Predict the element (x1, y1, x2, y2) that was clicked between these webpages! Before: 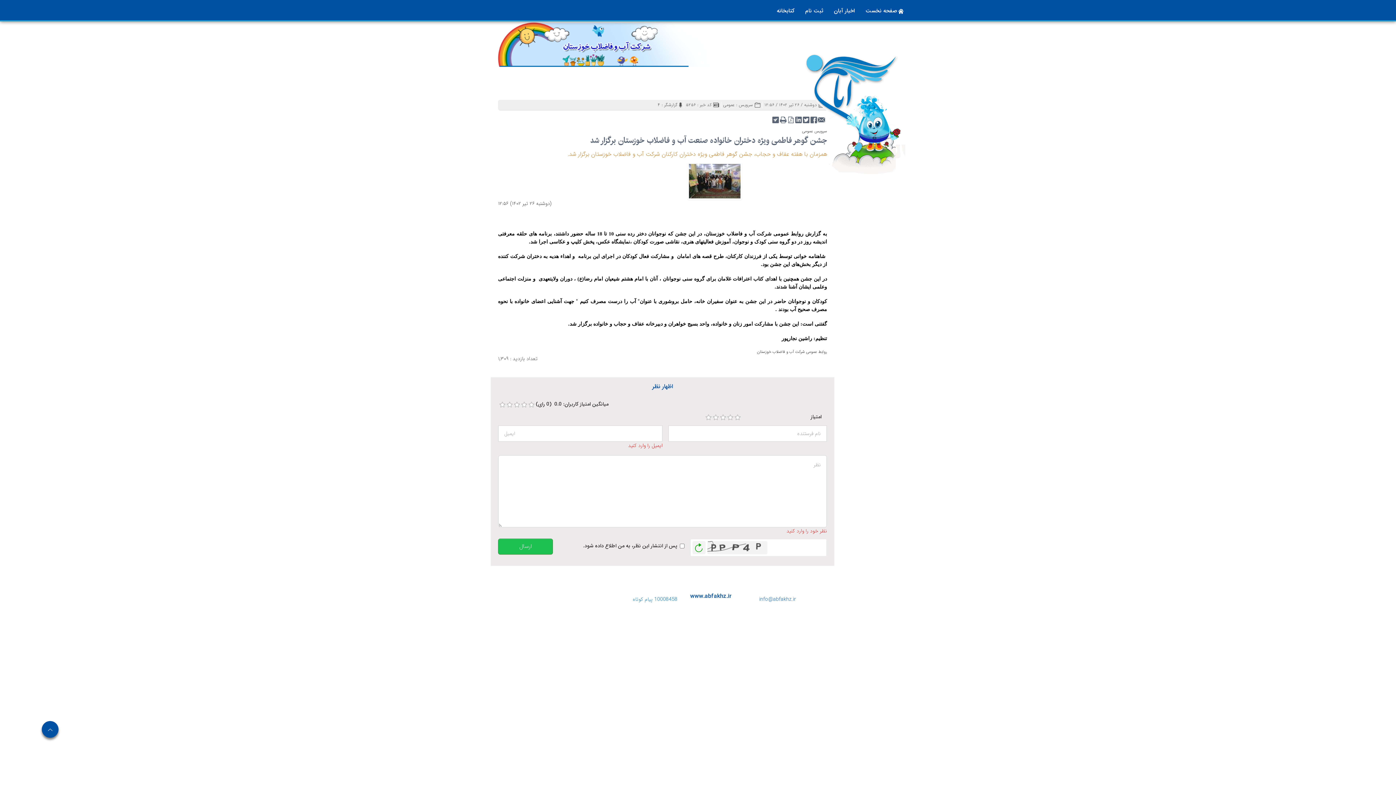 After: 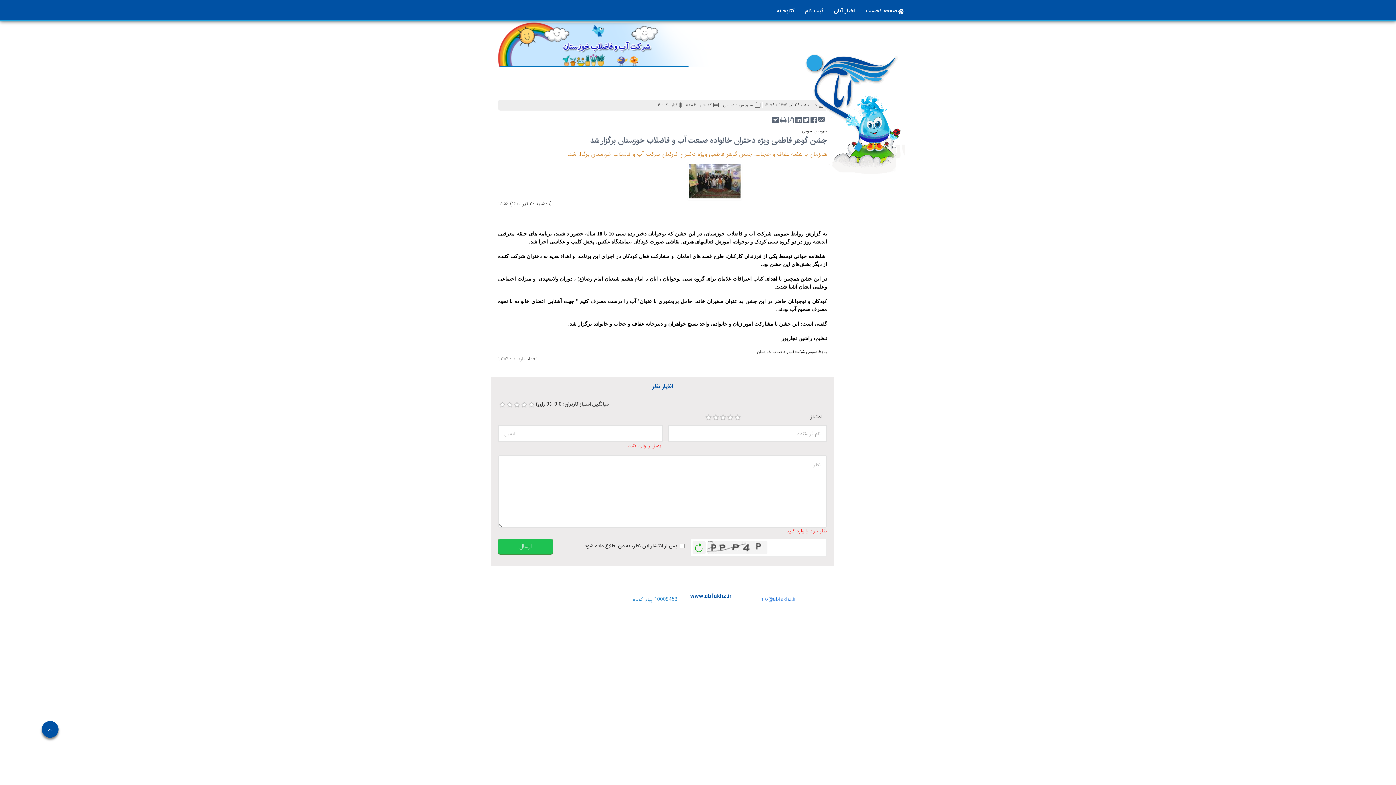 Action: bbox: (506, 401, 513, 408) label: 2